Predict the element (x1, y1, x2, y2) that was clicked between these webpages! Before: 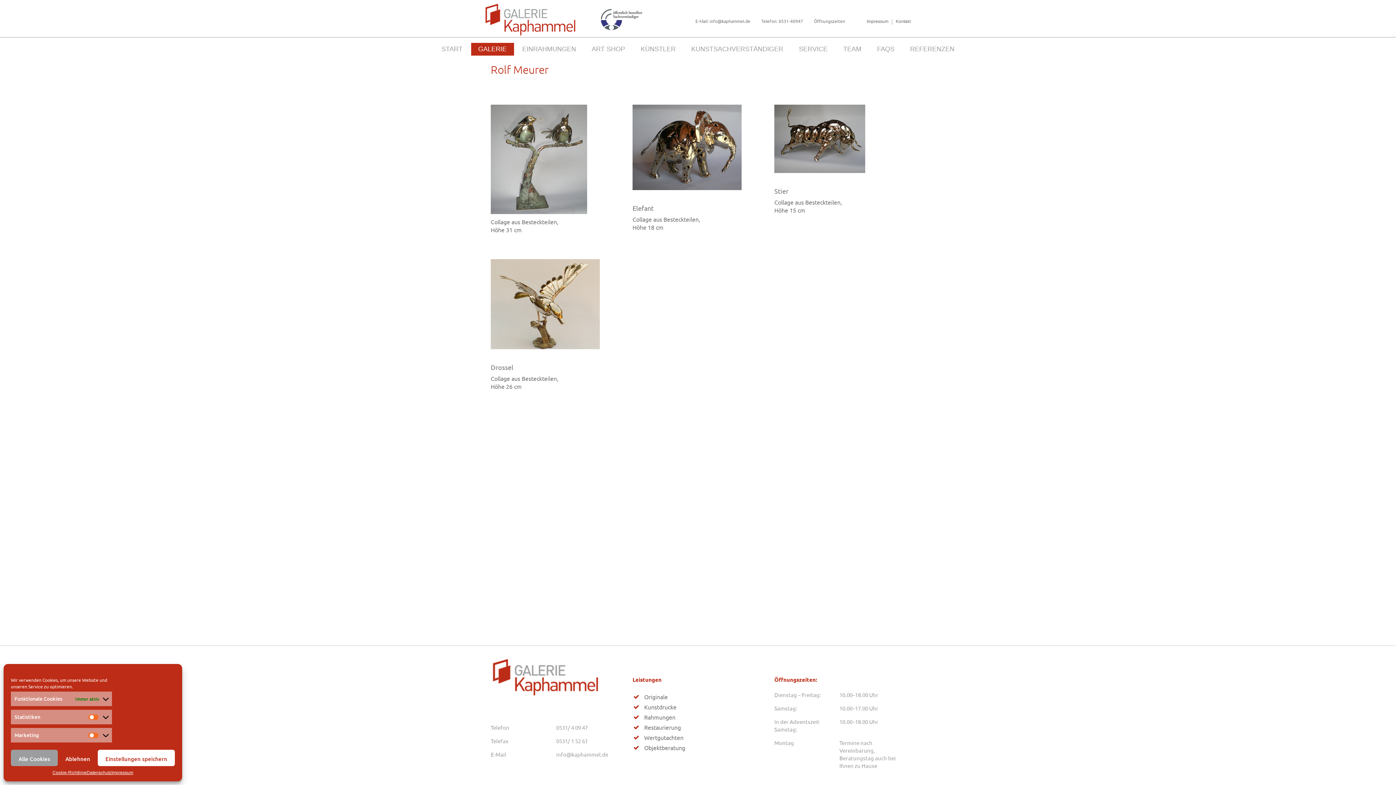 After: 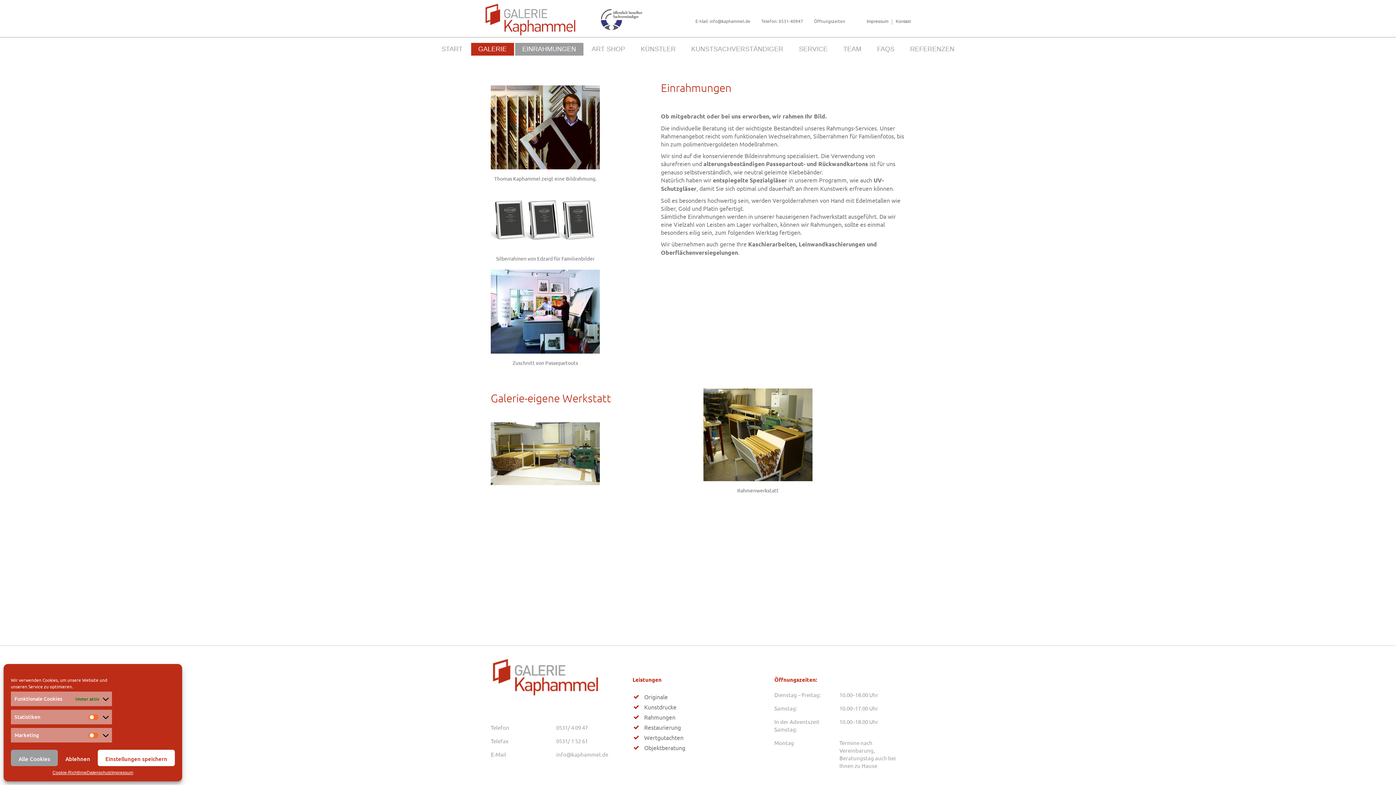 Action: bbox: (515, 42, 583, 55) label: EINRAHMUNGEN